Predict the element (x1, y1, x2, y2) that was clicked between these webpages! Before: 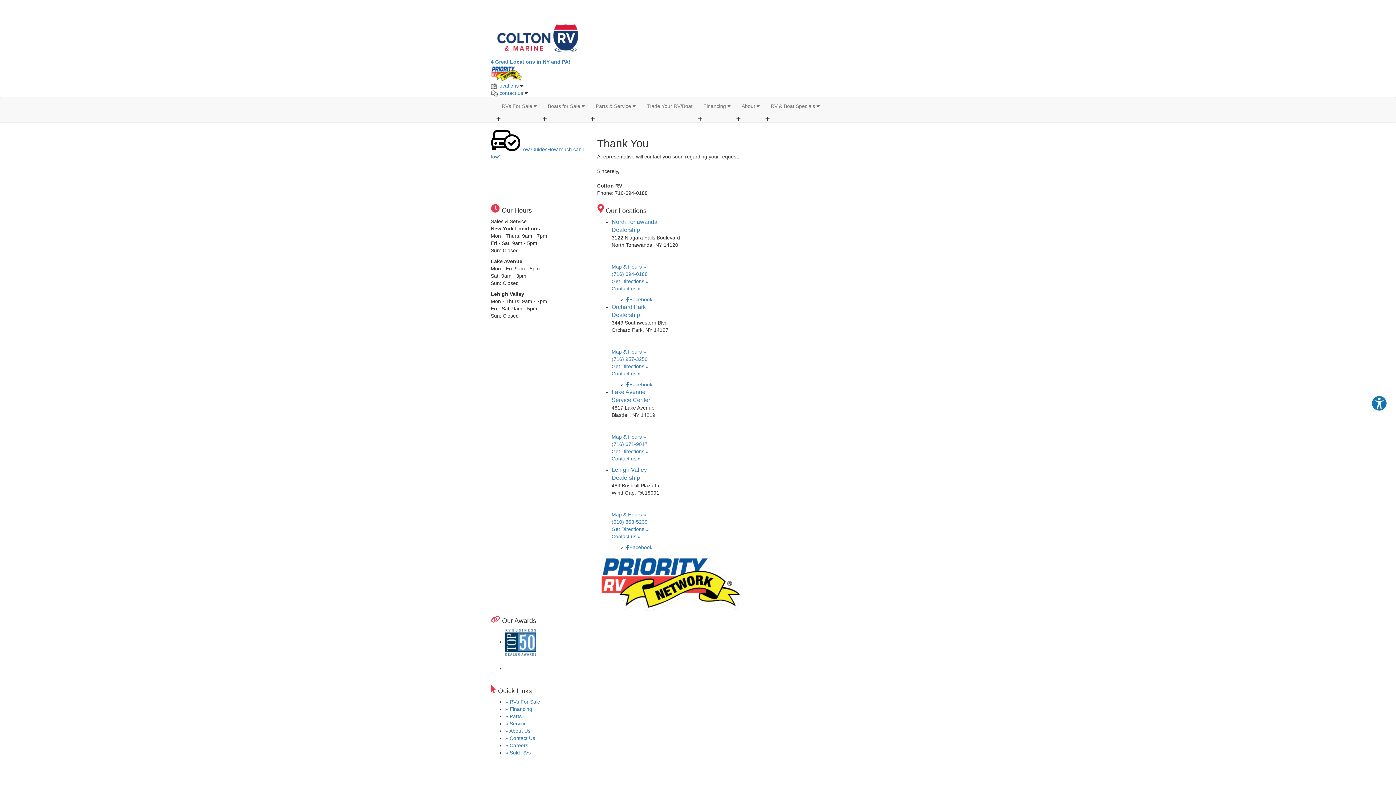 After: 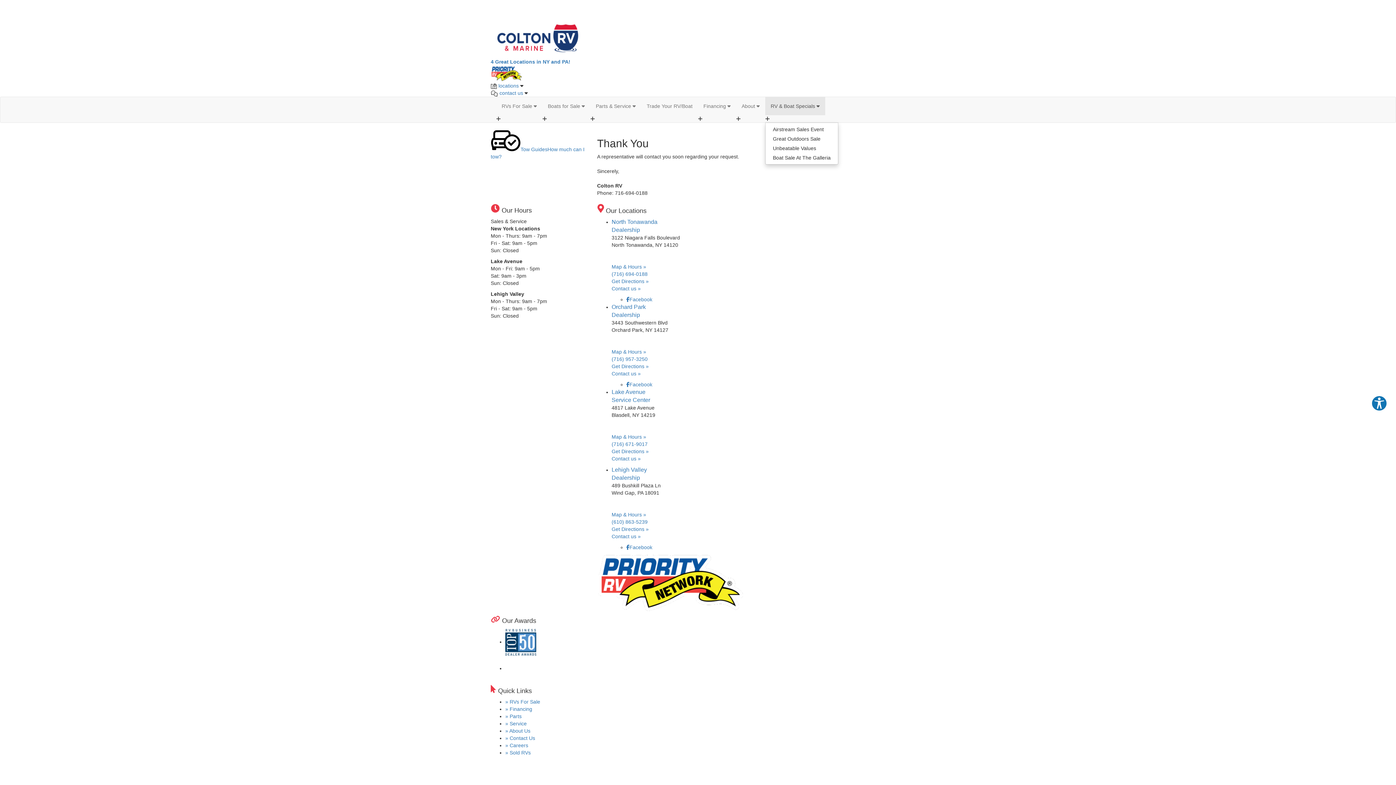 Action: label: RV & Boat Specials  bbox: (765, 97, 825, 115)